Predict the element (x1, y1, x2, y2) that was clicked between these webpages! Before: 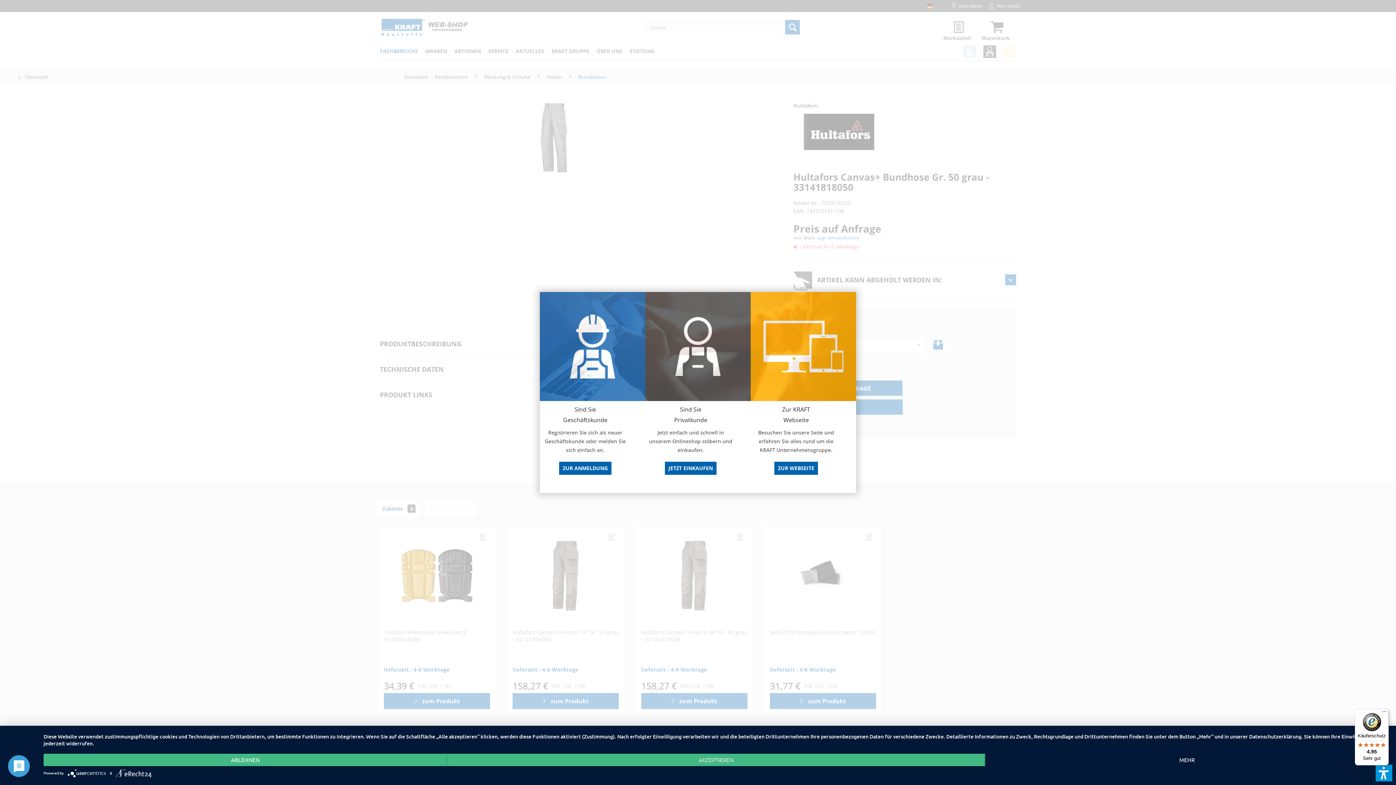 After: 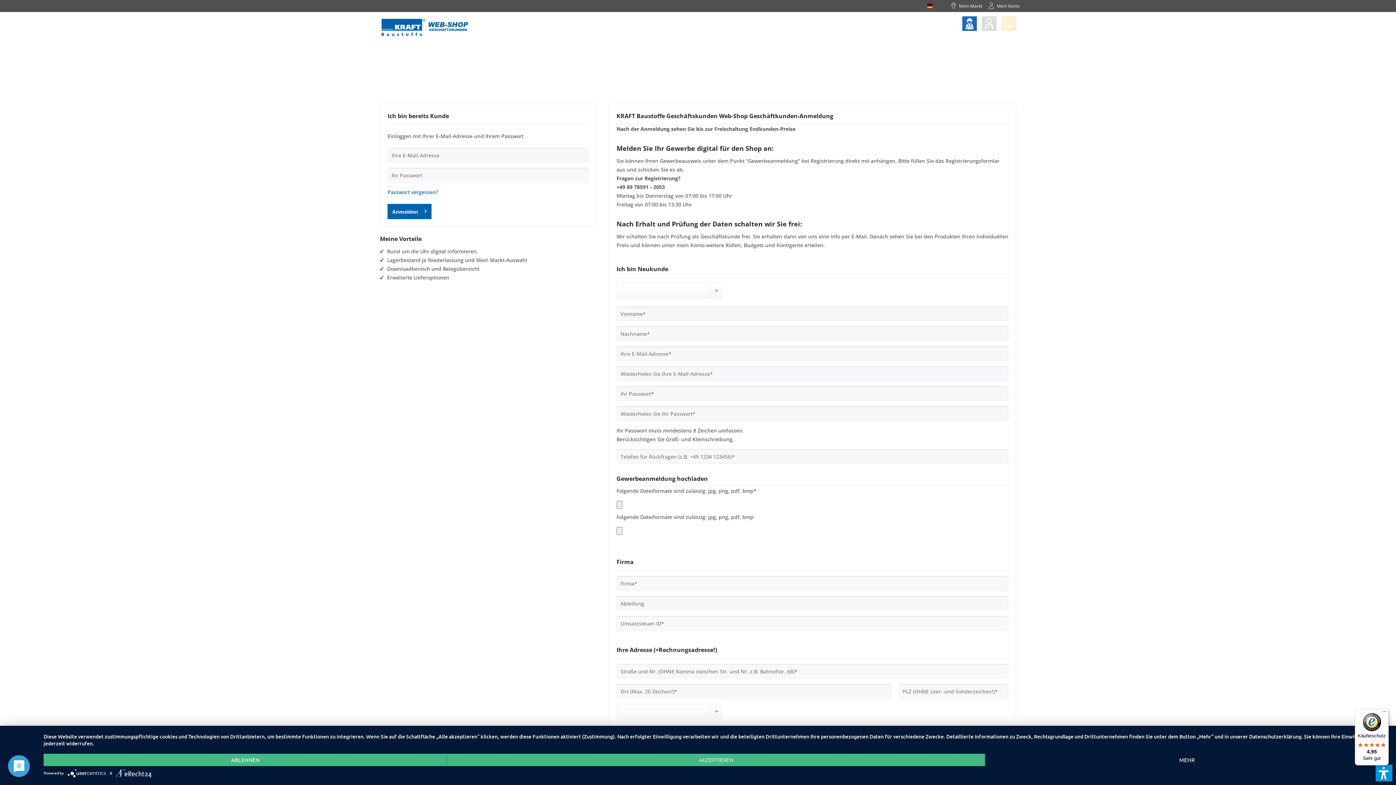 Action: label: Sind Sie
Geschäftskunde

Registrieren Sie sich als neuer Geschäftskunde oder melden Sie sich einfach an.

ZUR ANMELDUNG bbox: (540, 292, 645, 493)